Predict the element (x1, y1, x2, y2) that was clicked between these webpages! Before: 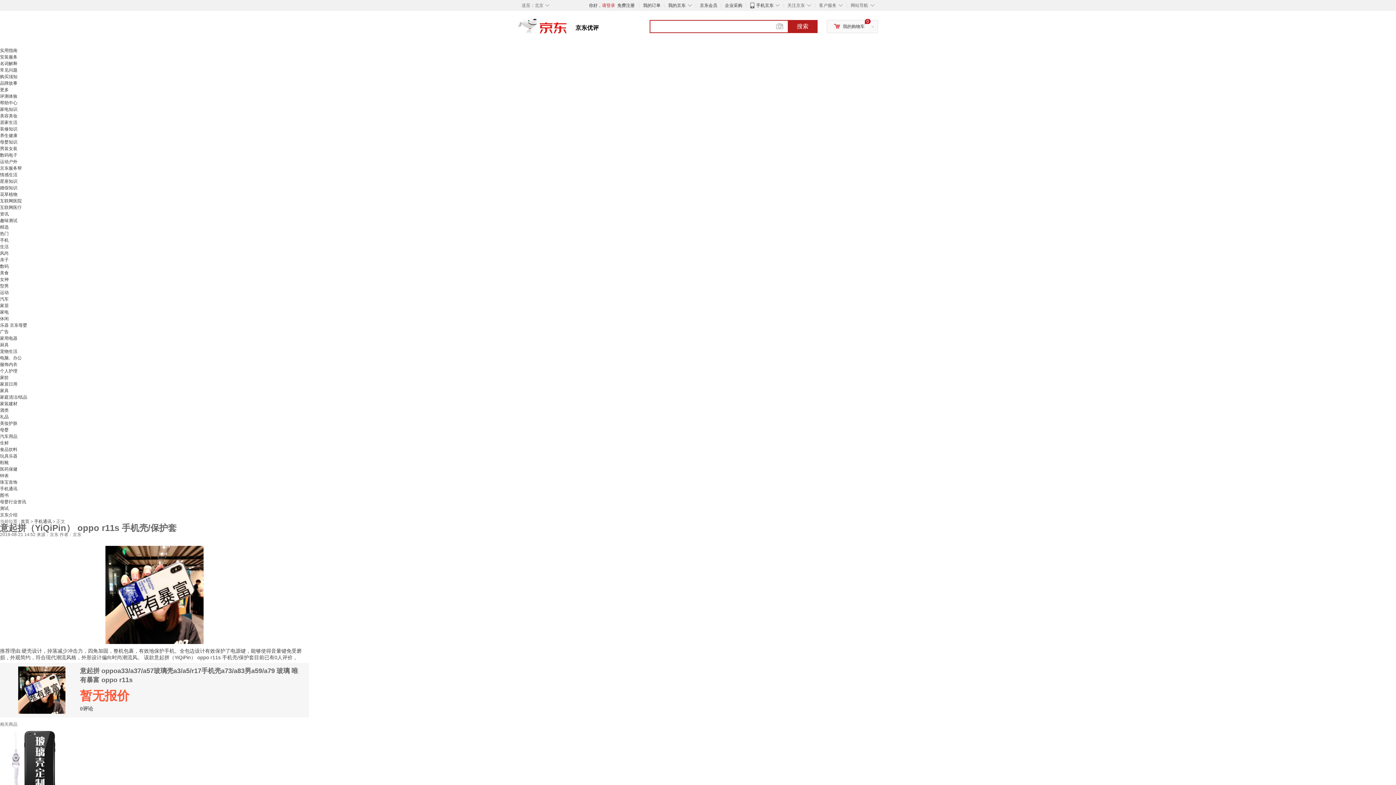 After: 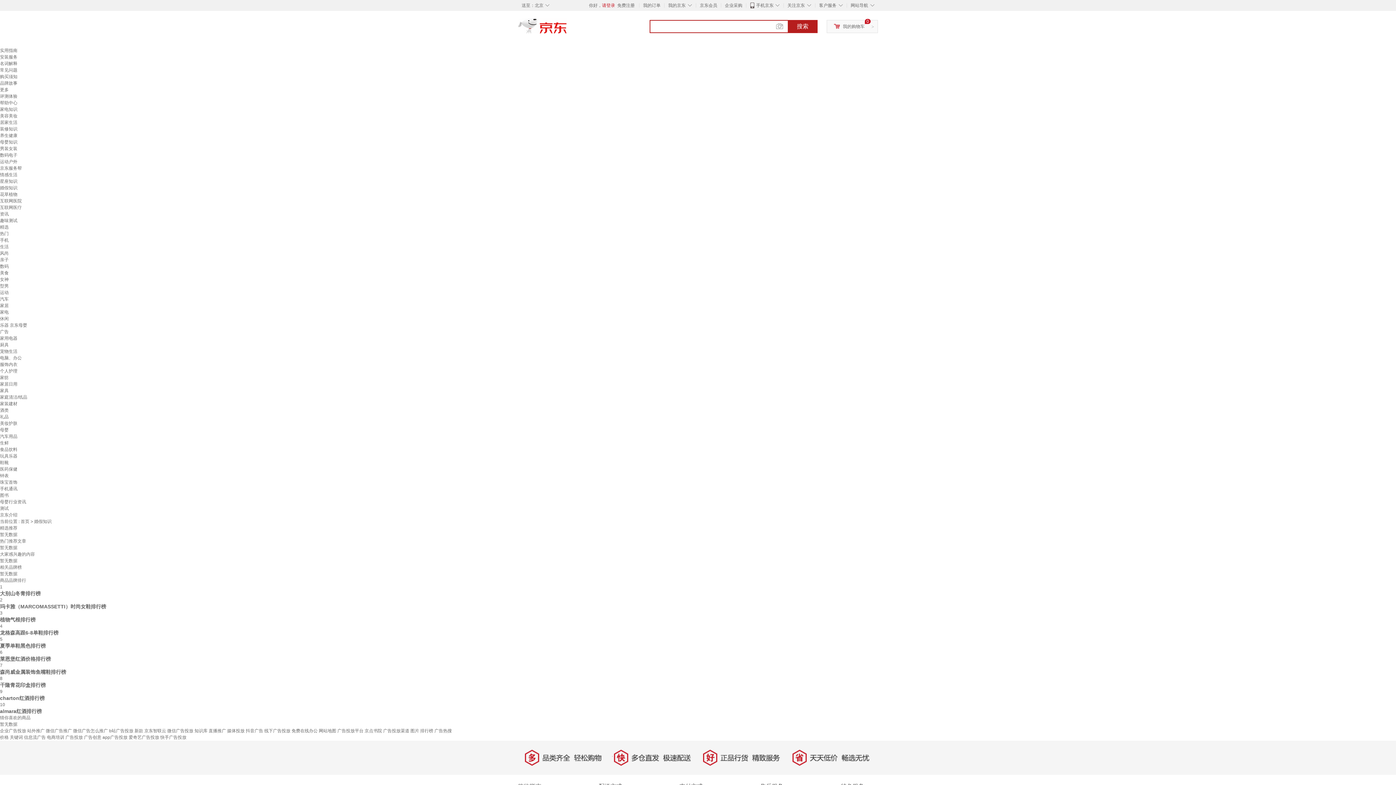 Action: bbox: (0, 185, 17, 190) label: 婚假知识